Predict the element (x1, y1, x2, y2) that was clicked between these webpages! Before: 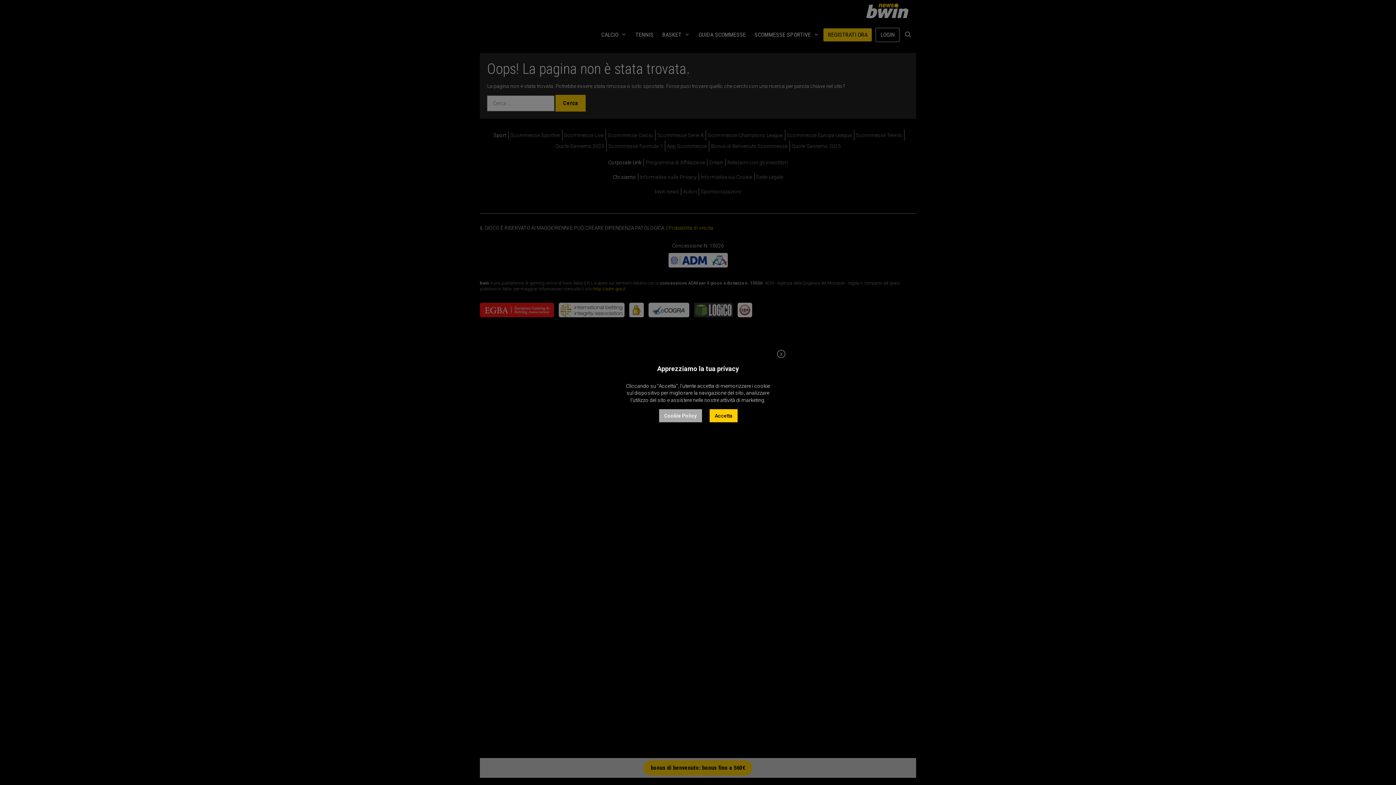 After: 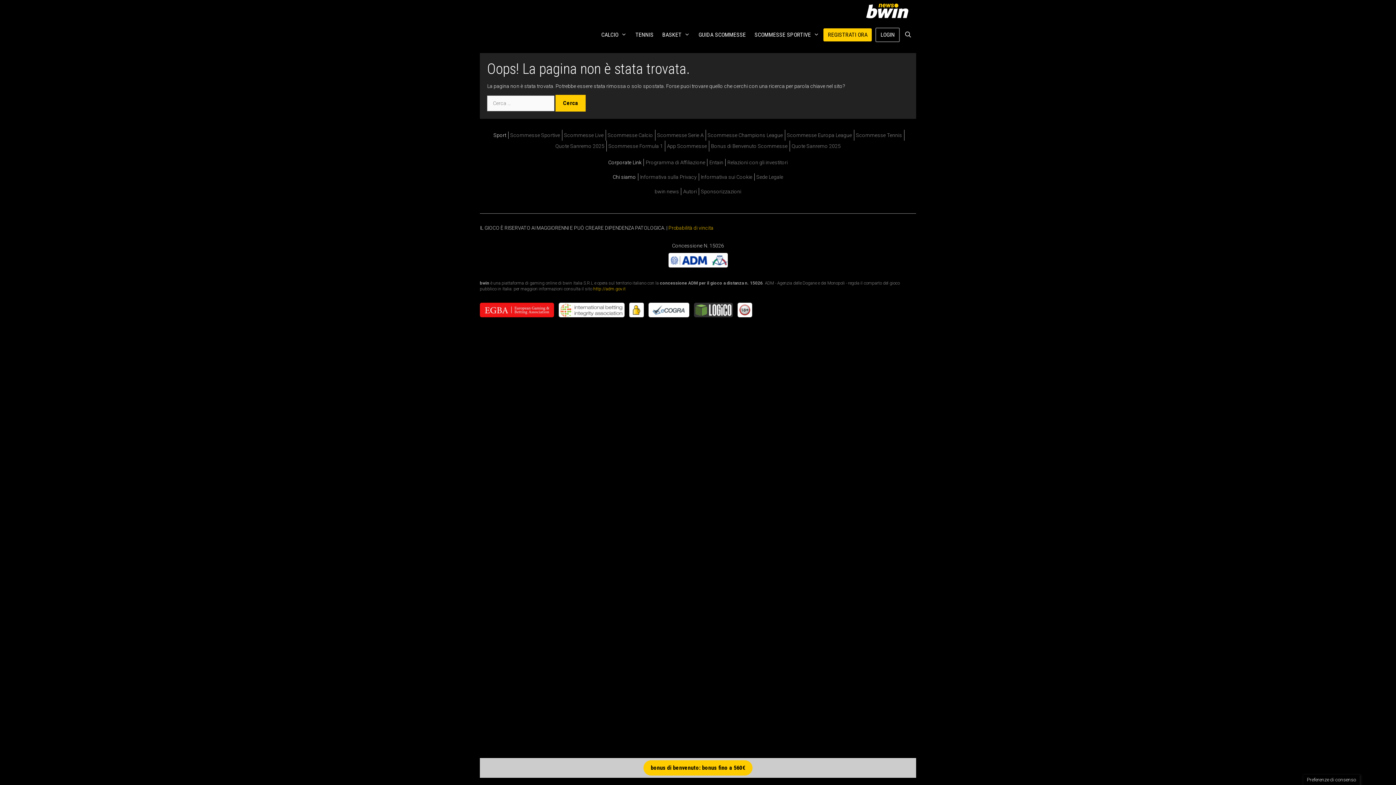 Action: bbox: (777, 350, 785, 358) label: X